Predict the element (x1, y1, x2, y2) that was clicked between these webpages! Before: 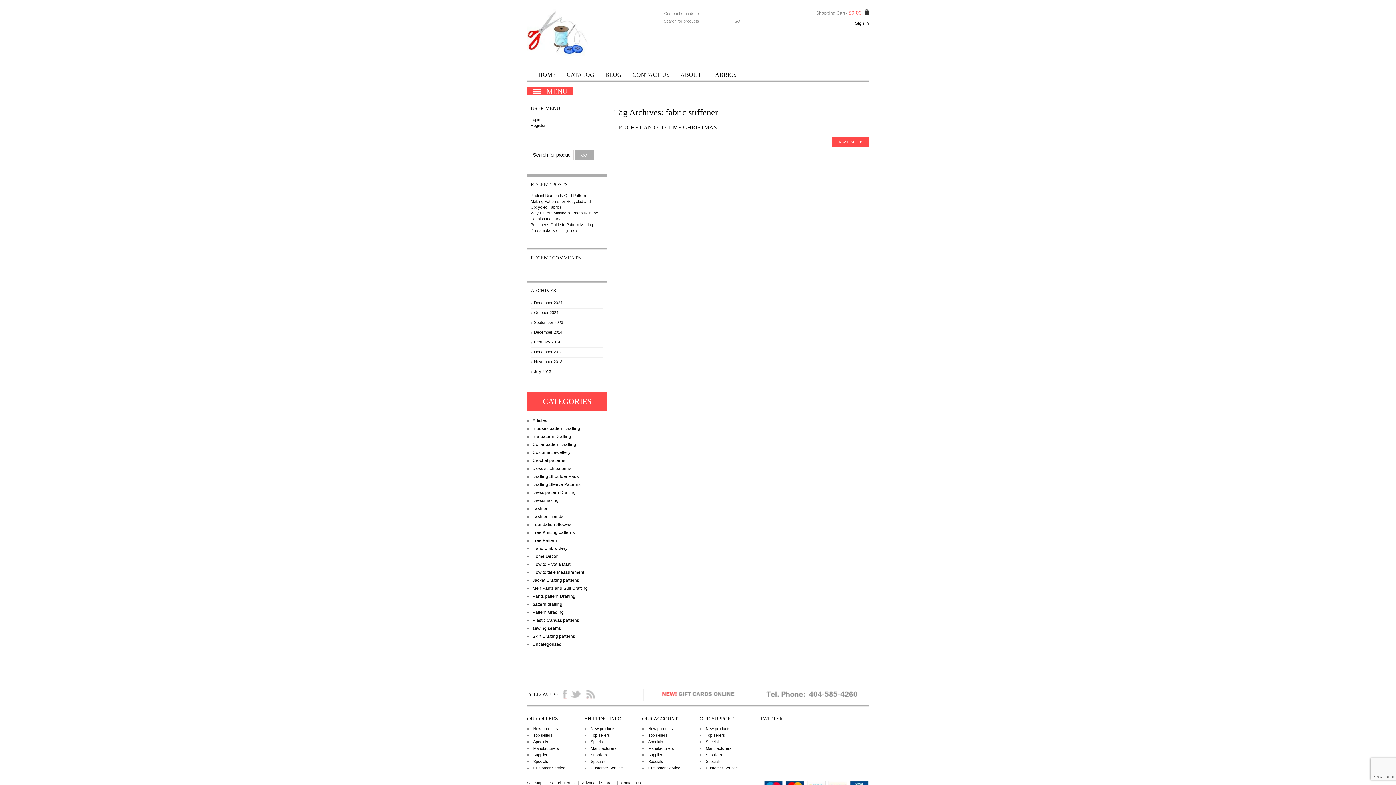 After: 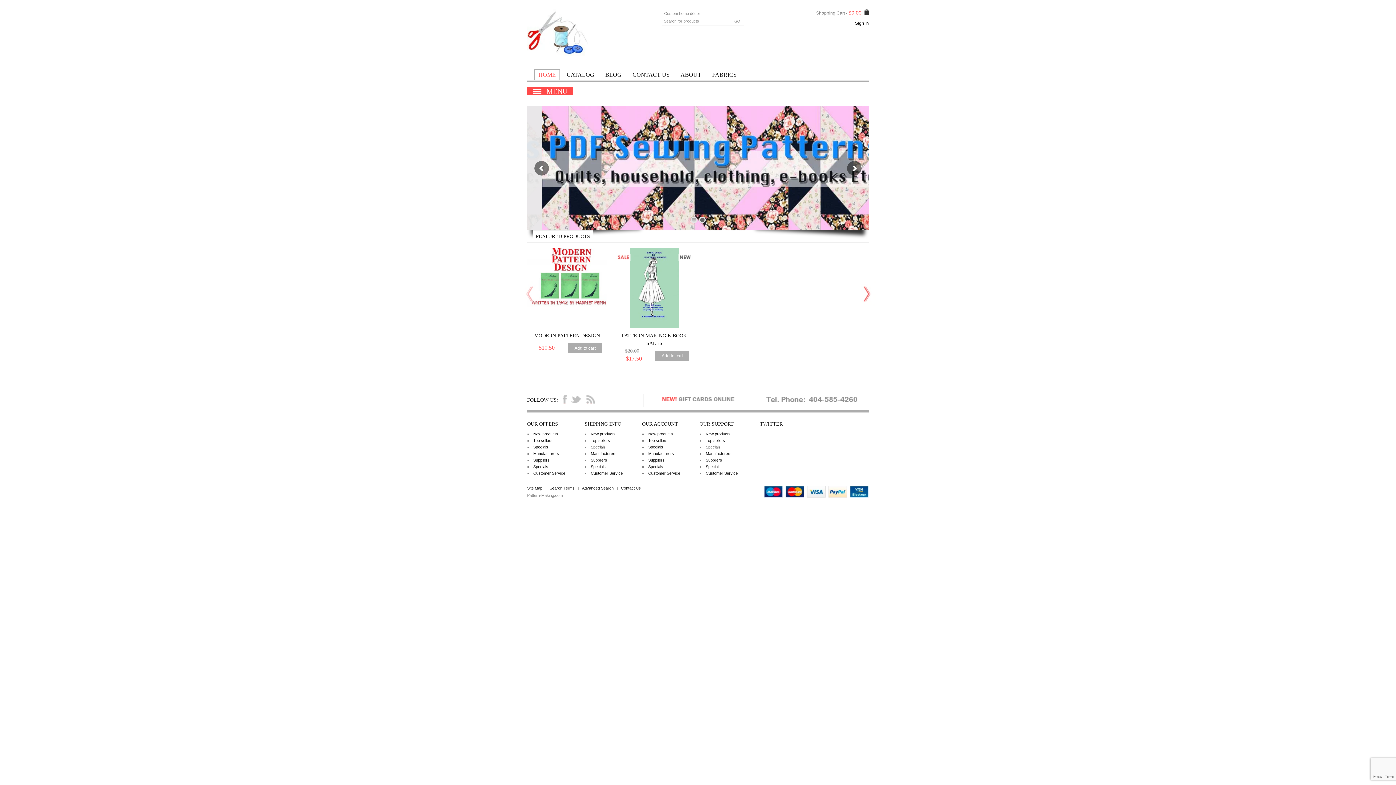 Action: bbox: (527, 52, 588, 57)